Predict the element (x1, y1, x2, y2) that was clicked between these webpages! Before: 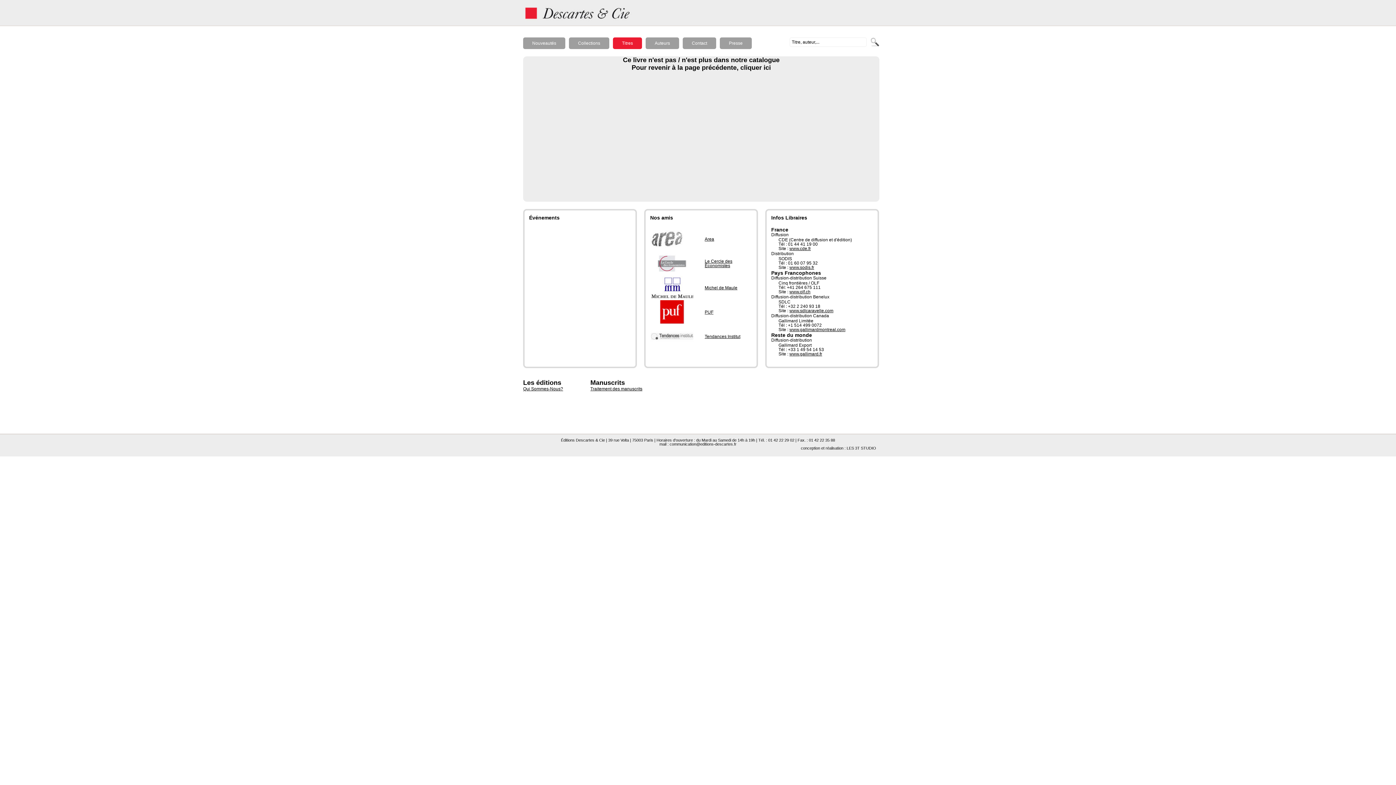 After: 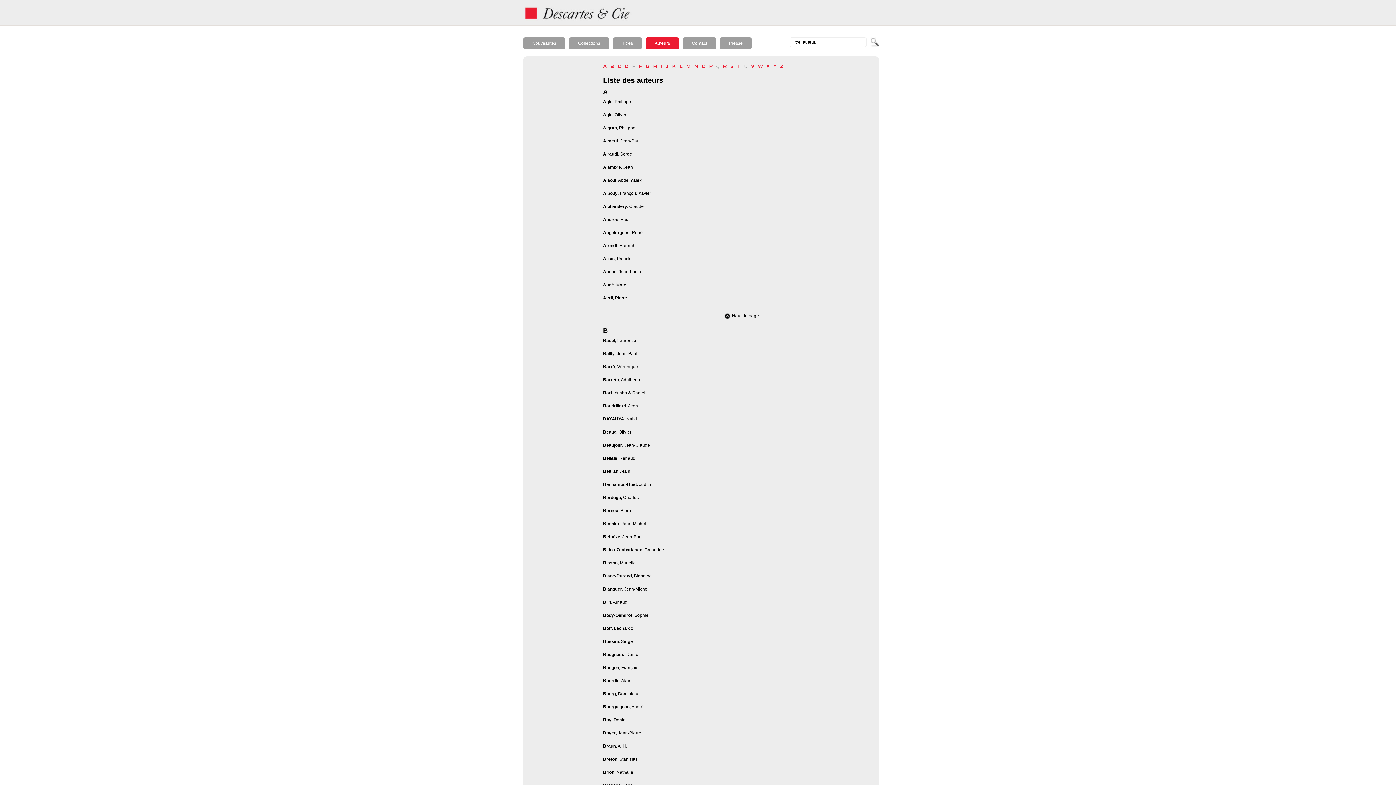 Action: bbox: (654, 40, 670, 45) label: Auteurs